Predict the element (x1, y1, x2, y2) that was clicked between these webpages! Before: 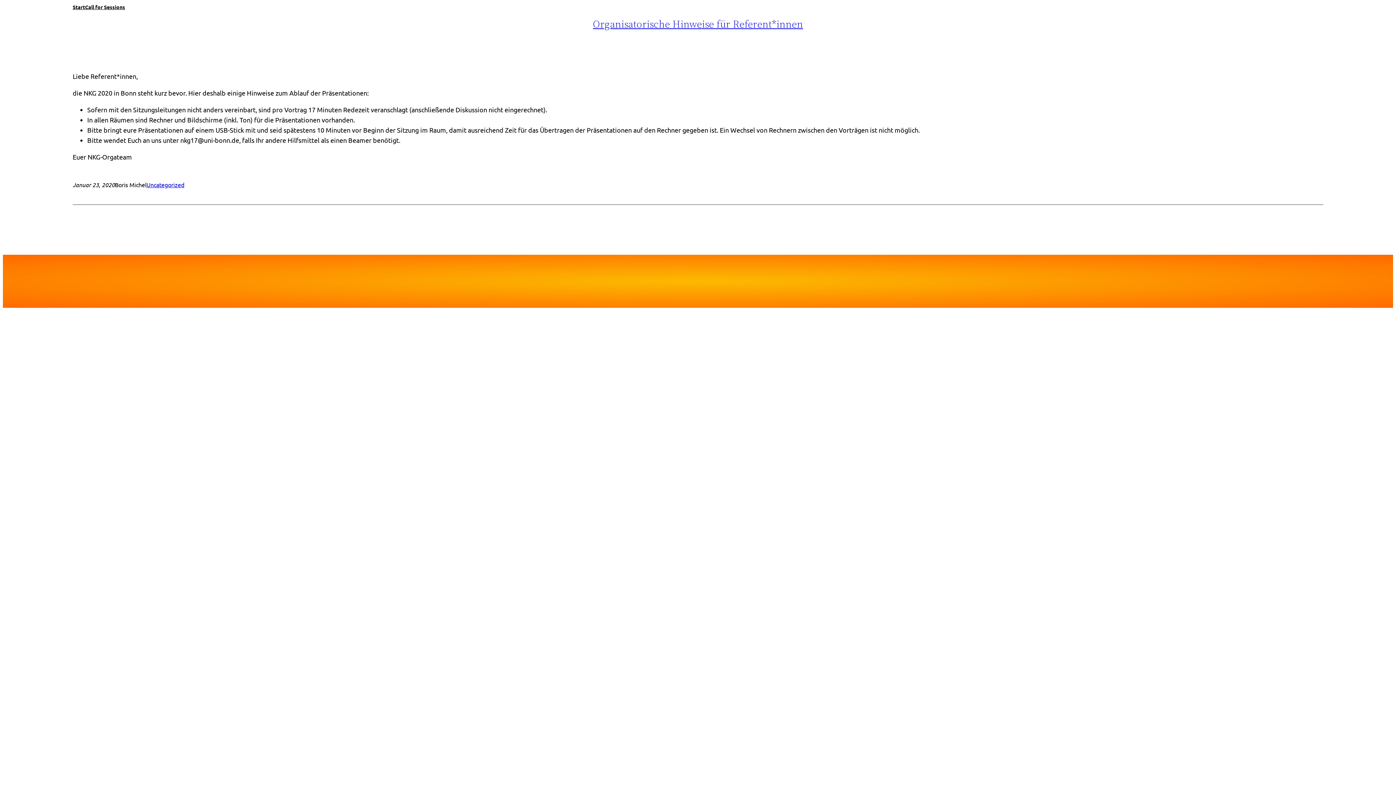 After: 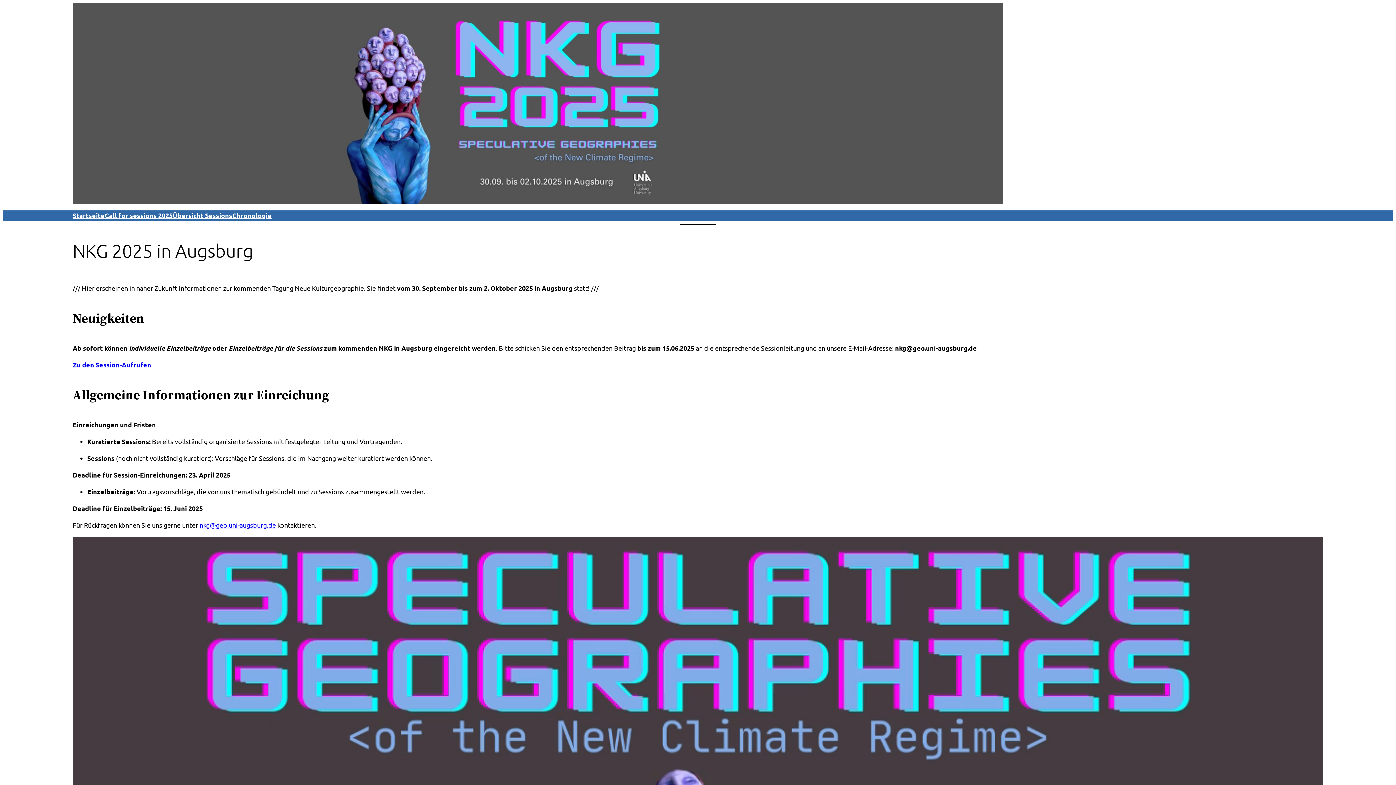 Action: label: Start bbox: (72, 2, 85, 11)